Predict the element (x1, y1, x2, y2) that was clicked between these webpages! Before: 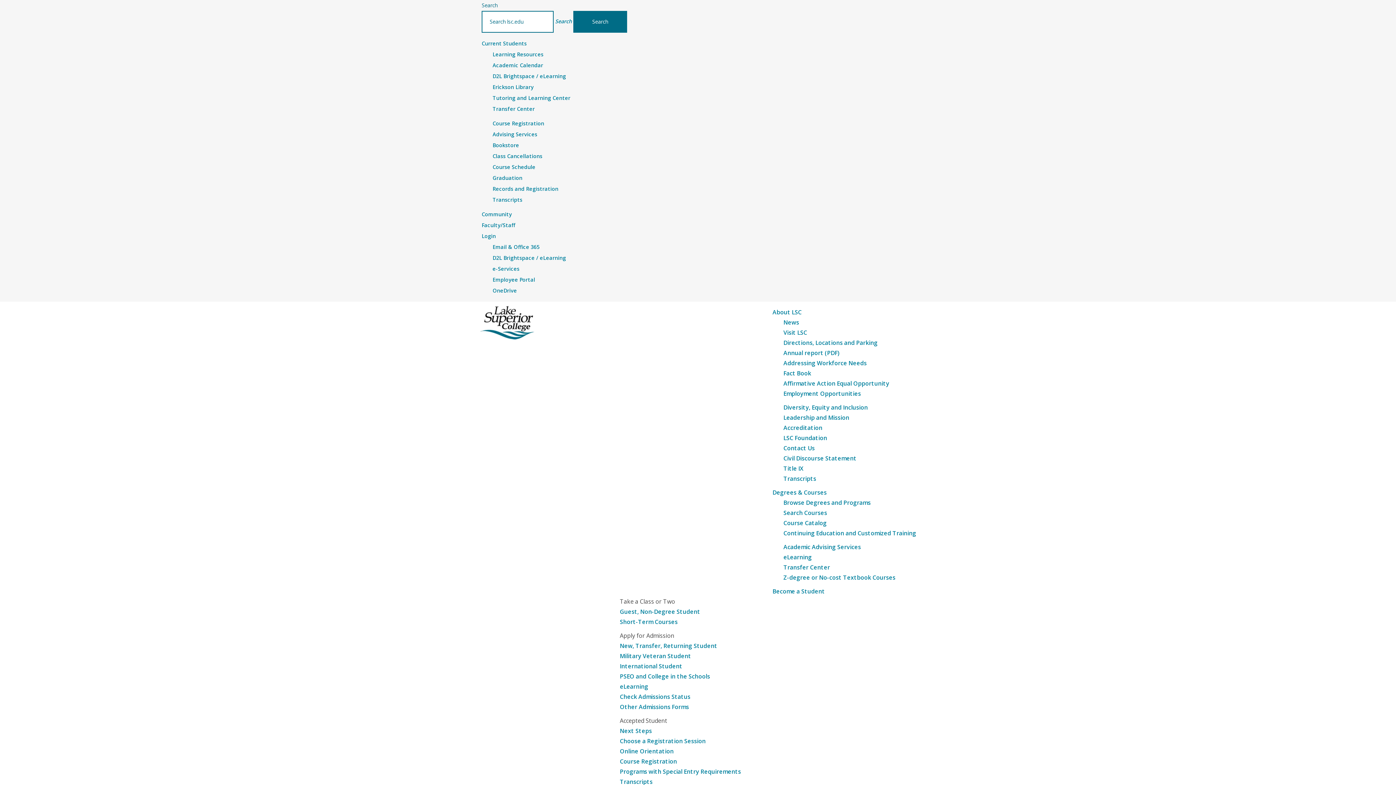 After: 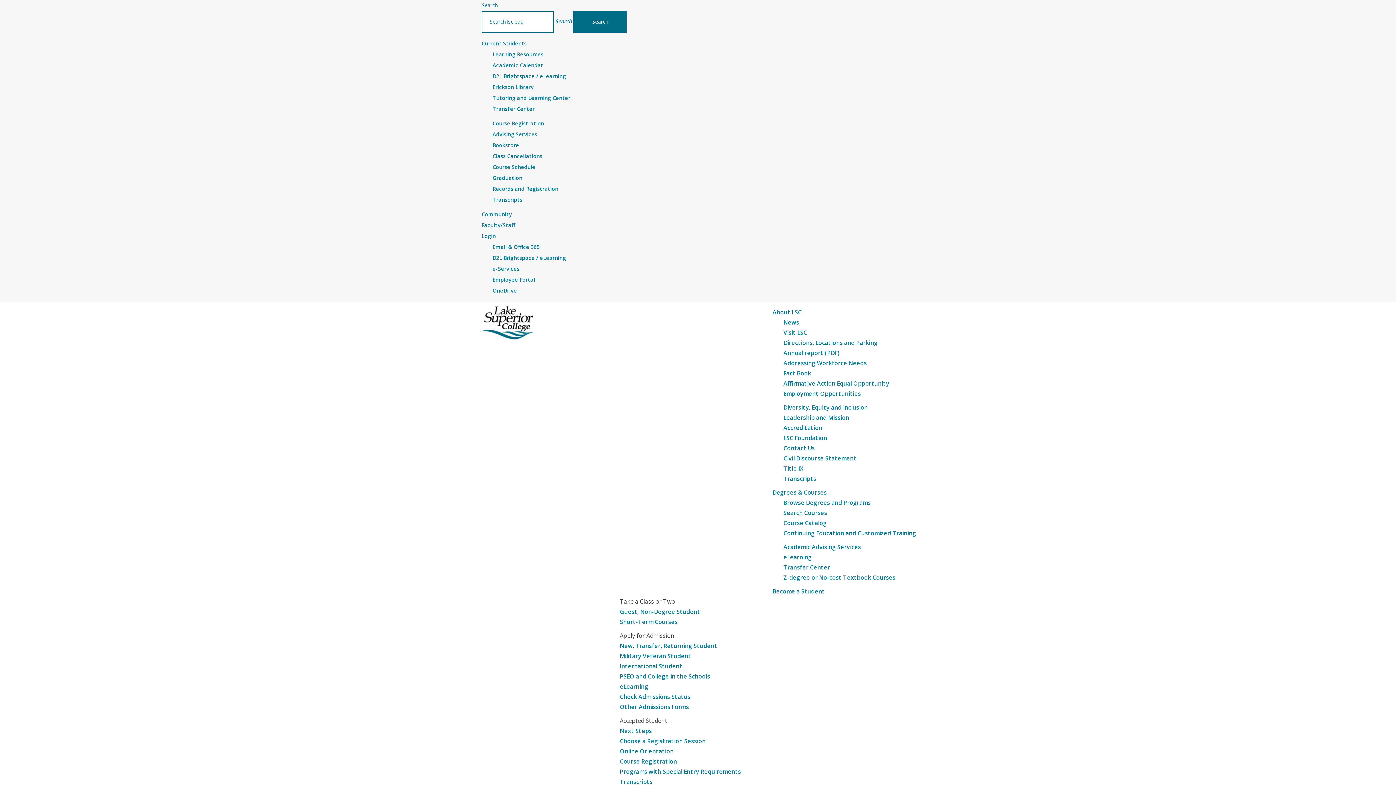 Action: label: Browse Degrees and Programs bbox: (783, 498, 870, 506)